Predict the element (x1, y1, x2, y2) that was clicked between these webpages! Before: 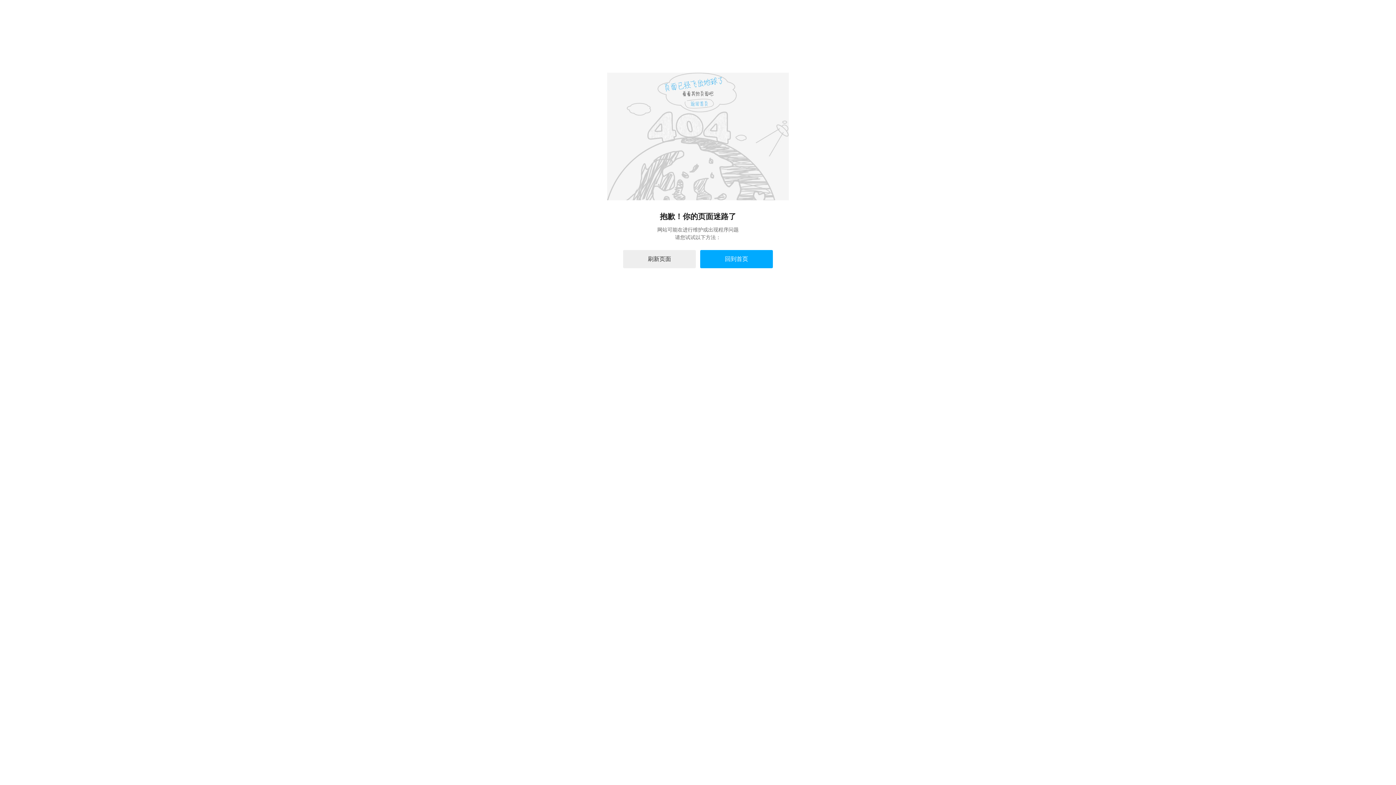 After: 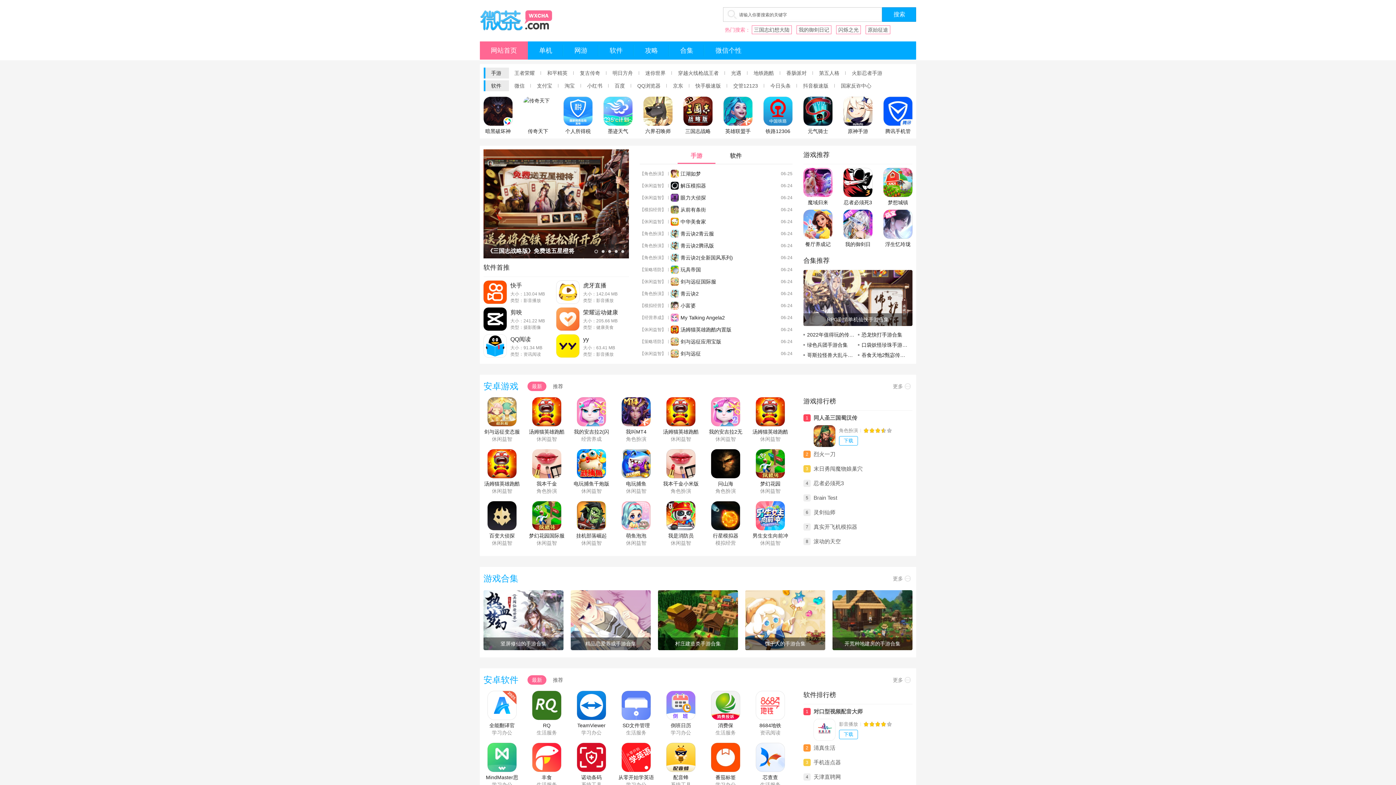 Action: label: 回到首页 bbox: (700, 250, 773, 268)